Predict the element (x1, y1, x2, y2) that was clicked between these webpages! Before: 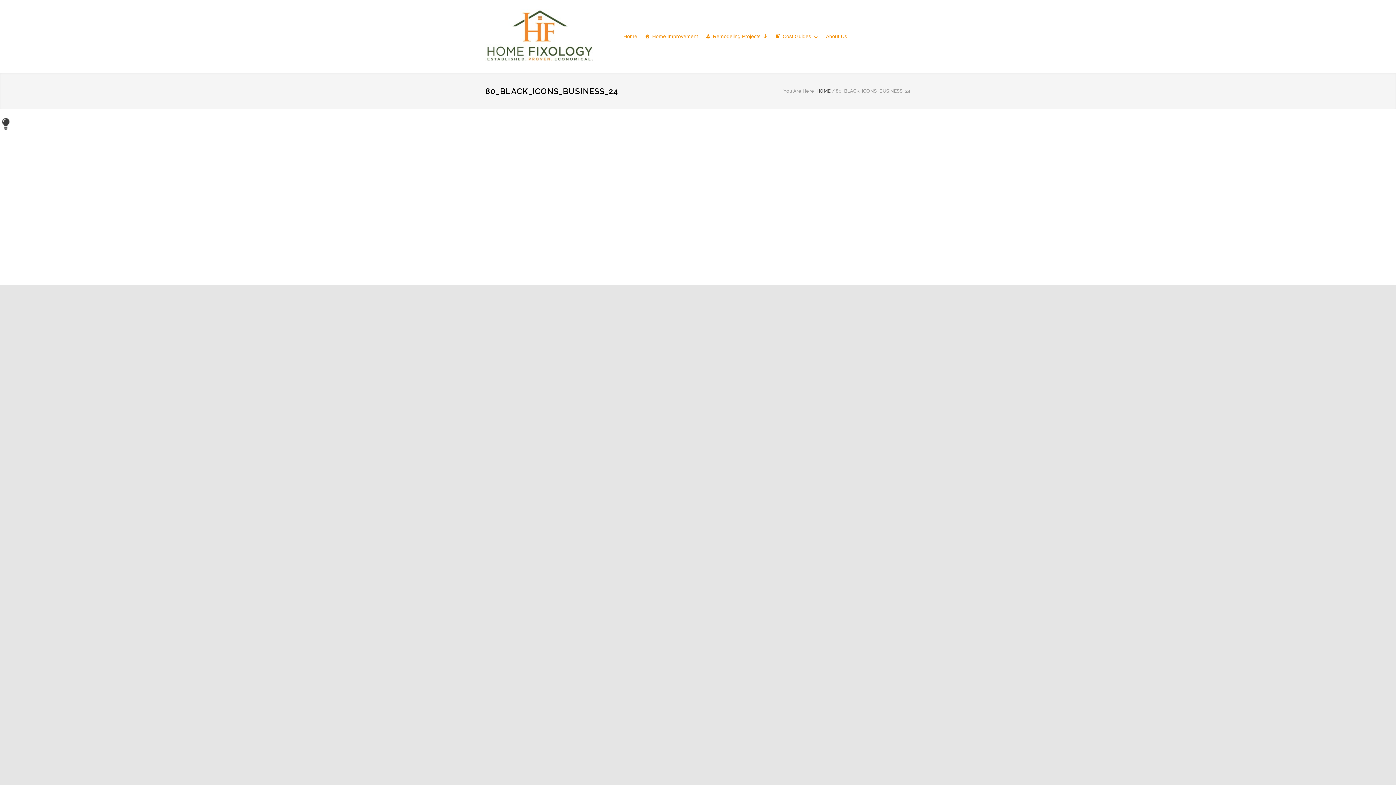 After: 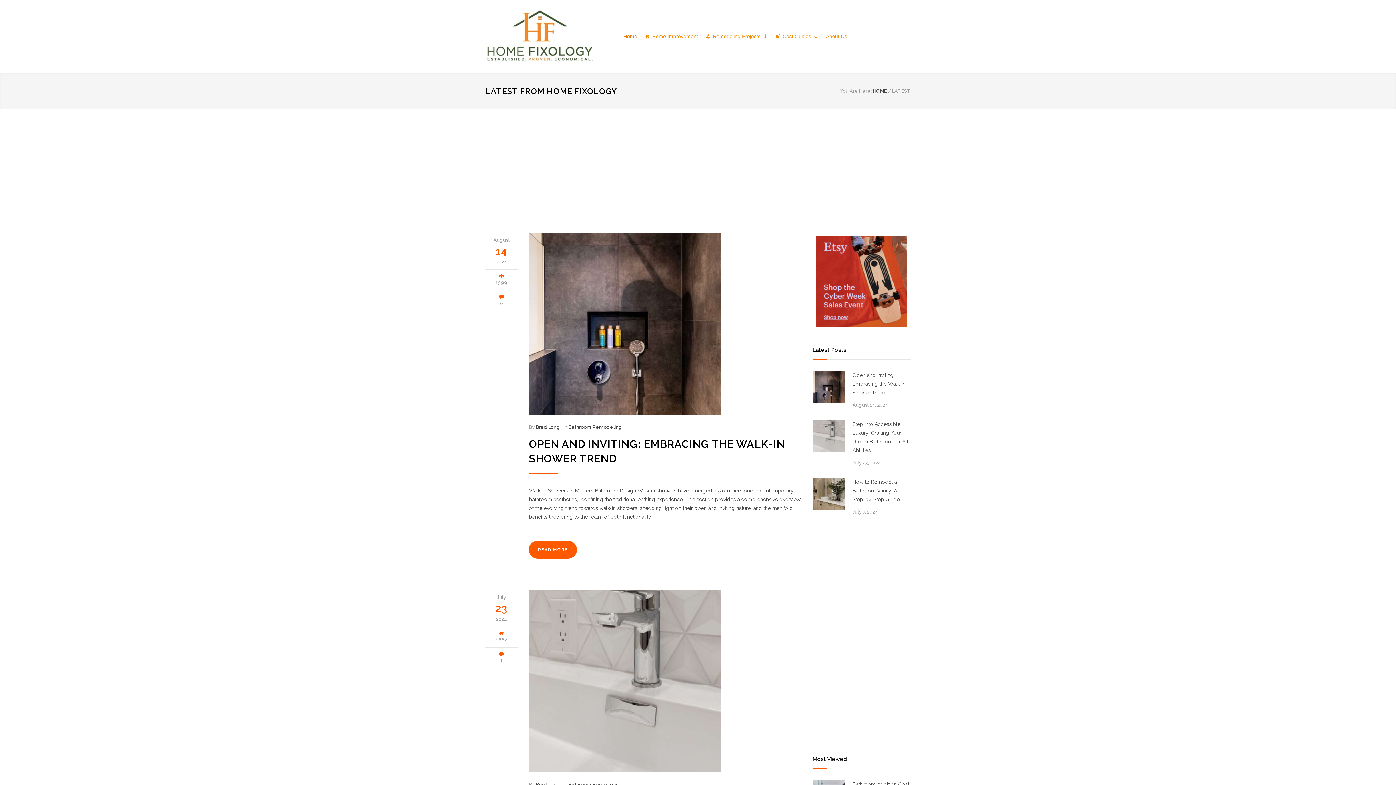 Action: bbox: (620, 29, 641, 43) label: Home